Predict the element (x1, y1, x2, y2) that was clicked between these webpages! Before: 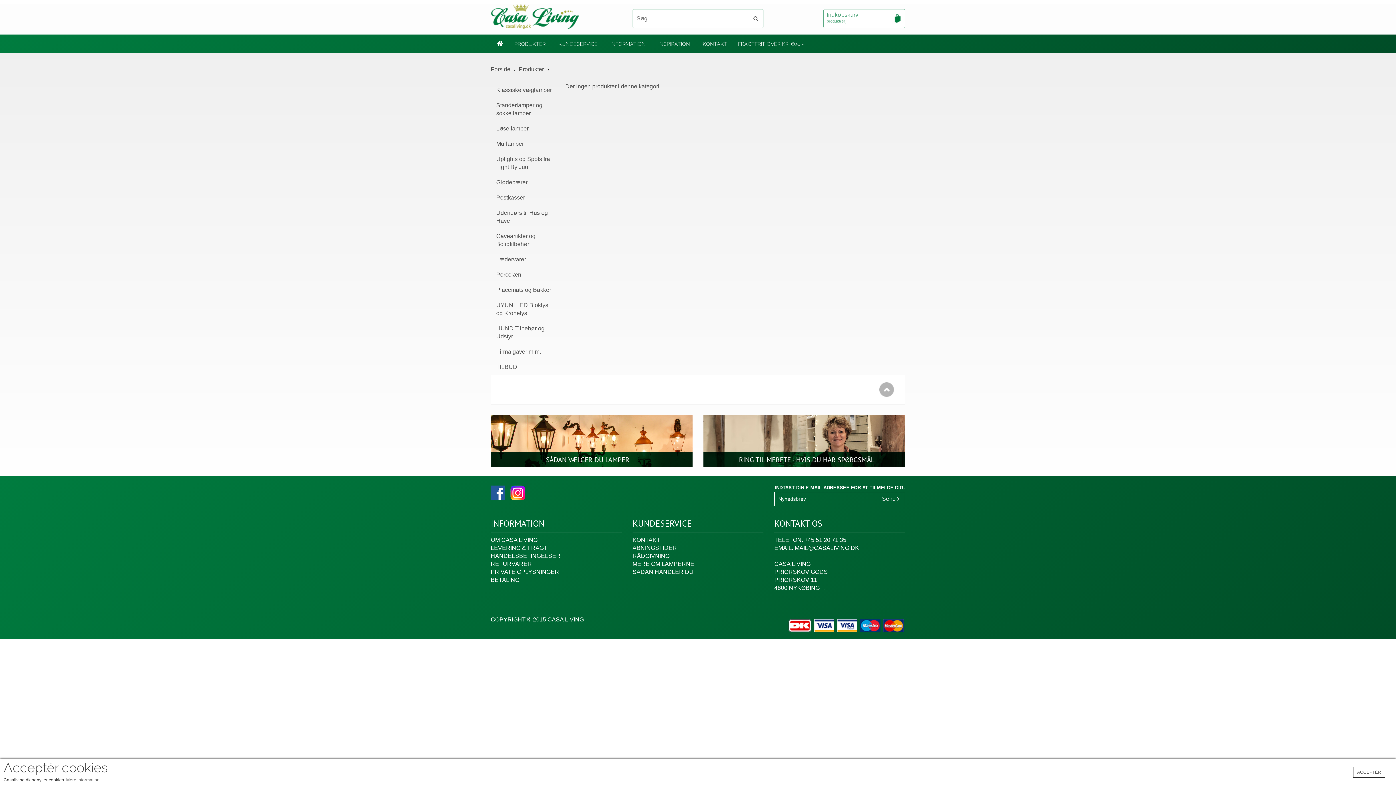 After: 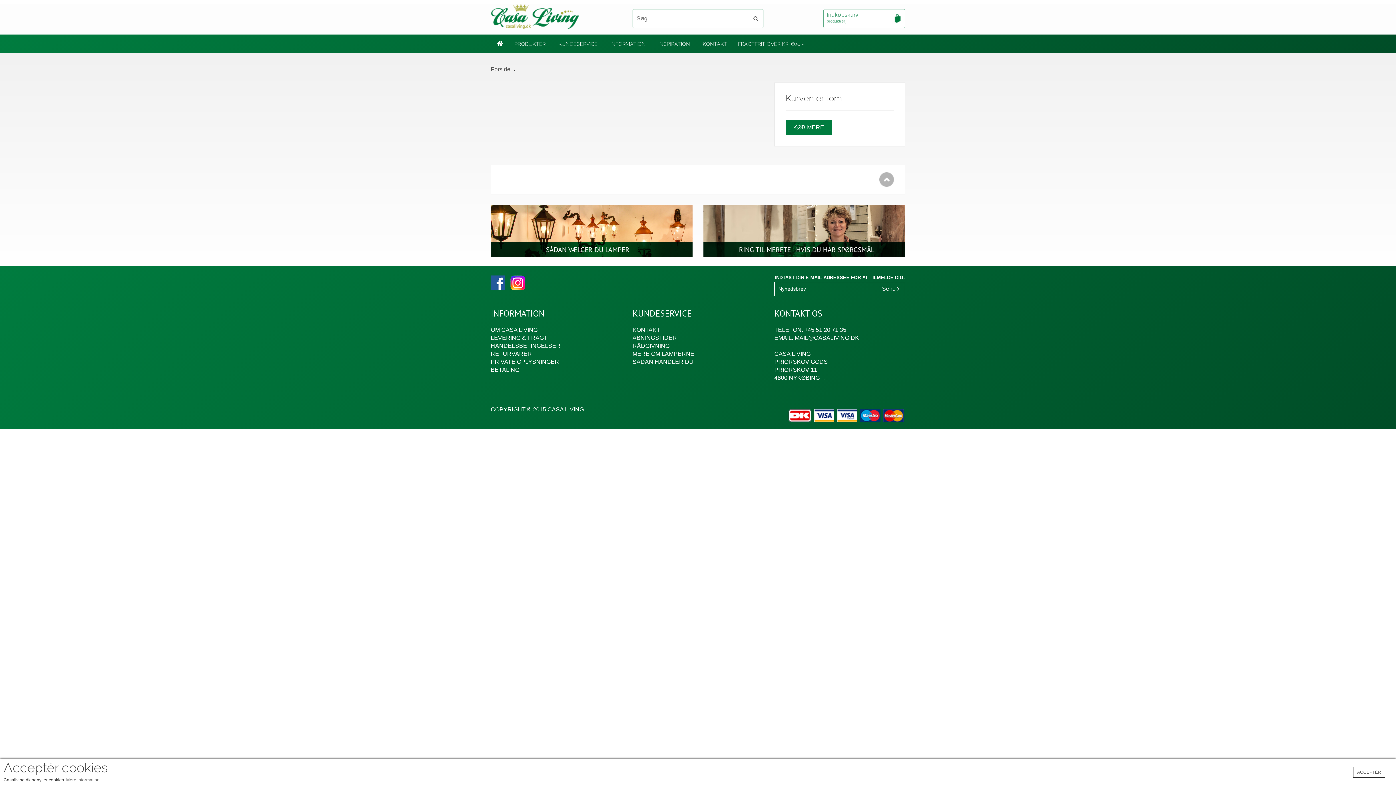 Action: label: Indkøbskurv
produkt(er) bbox: (824, 10, 904, 26)